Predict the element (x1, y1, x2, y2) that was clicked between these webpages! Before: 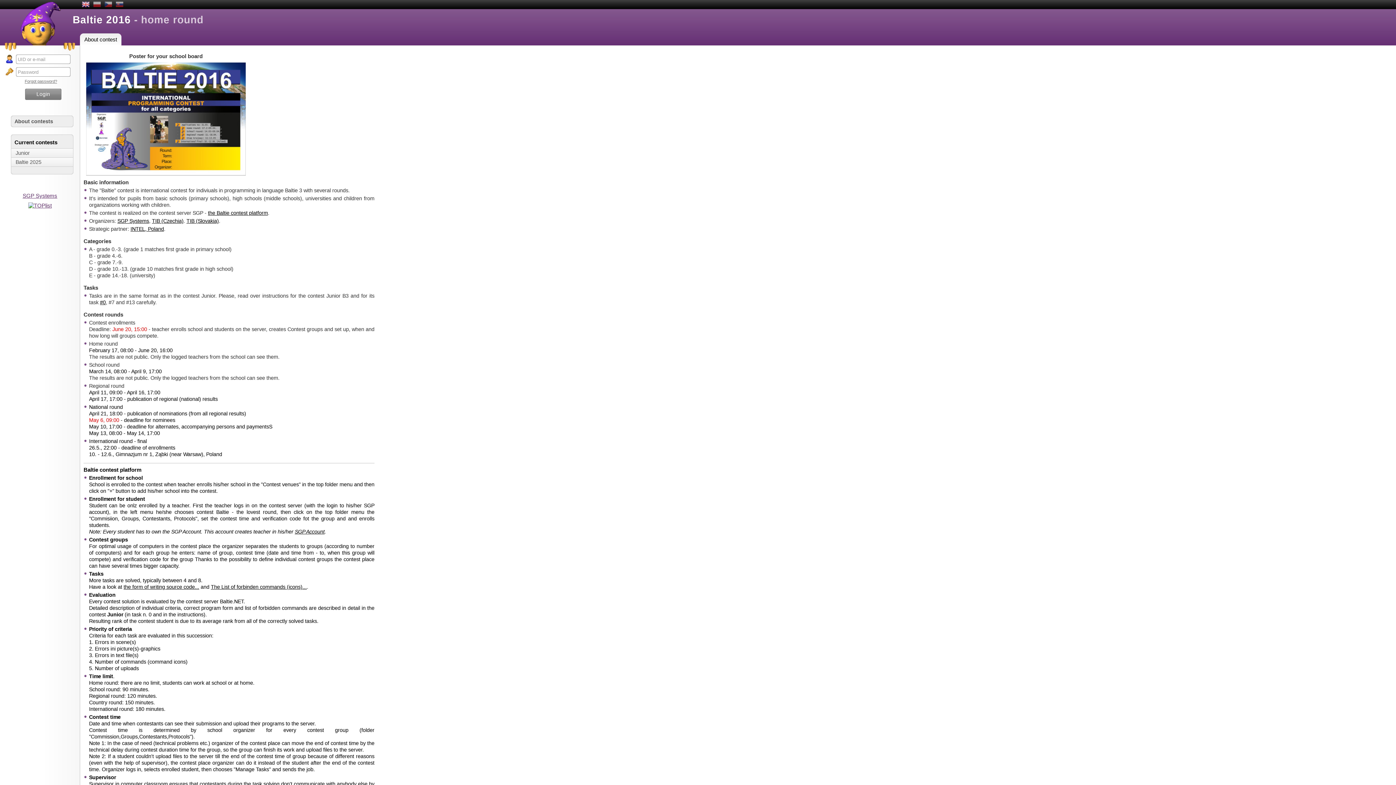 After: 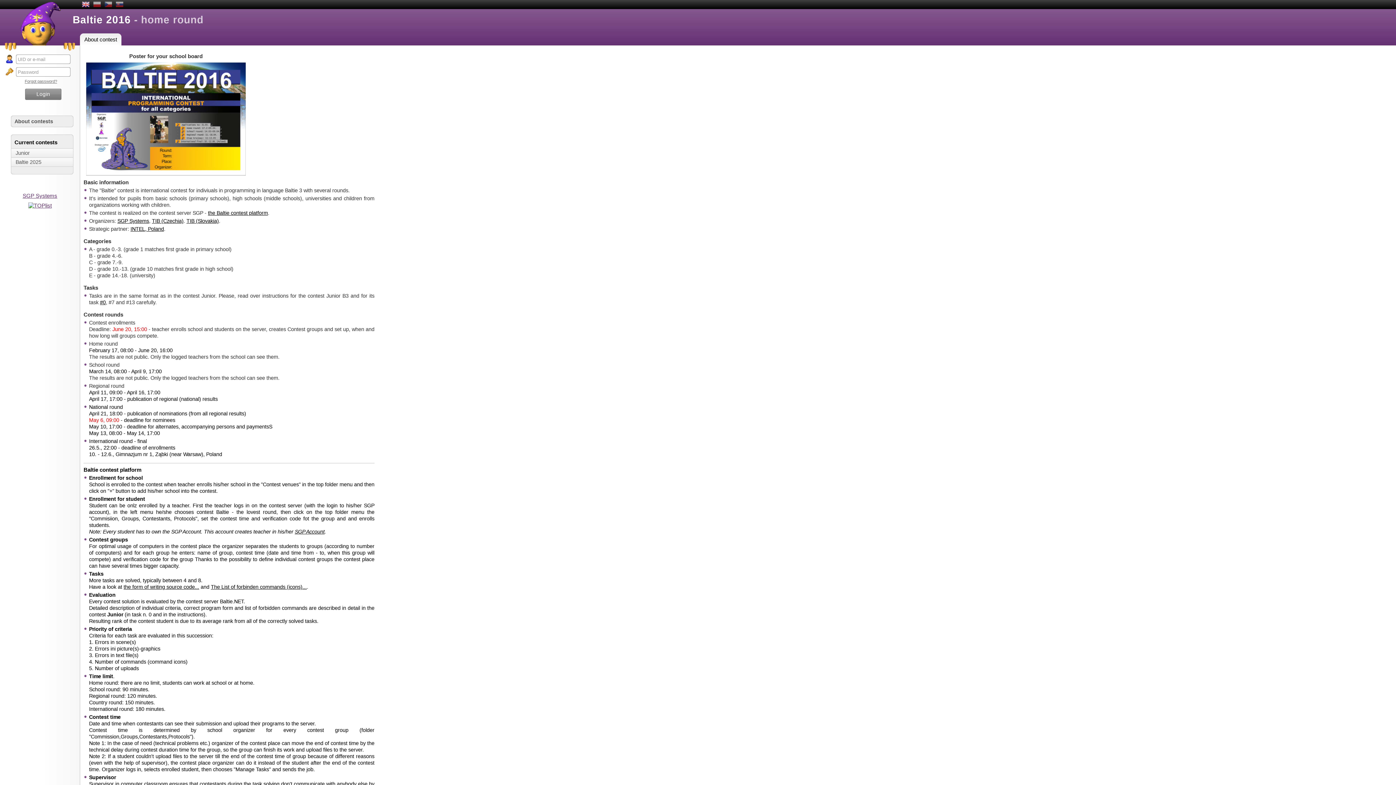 Action: bbox: (81, 0, 89, 9)